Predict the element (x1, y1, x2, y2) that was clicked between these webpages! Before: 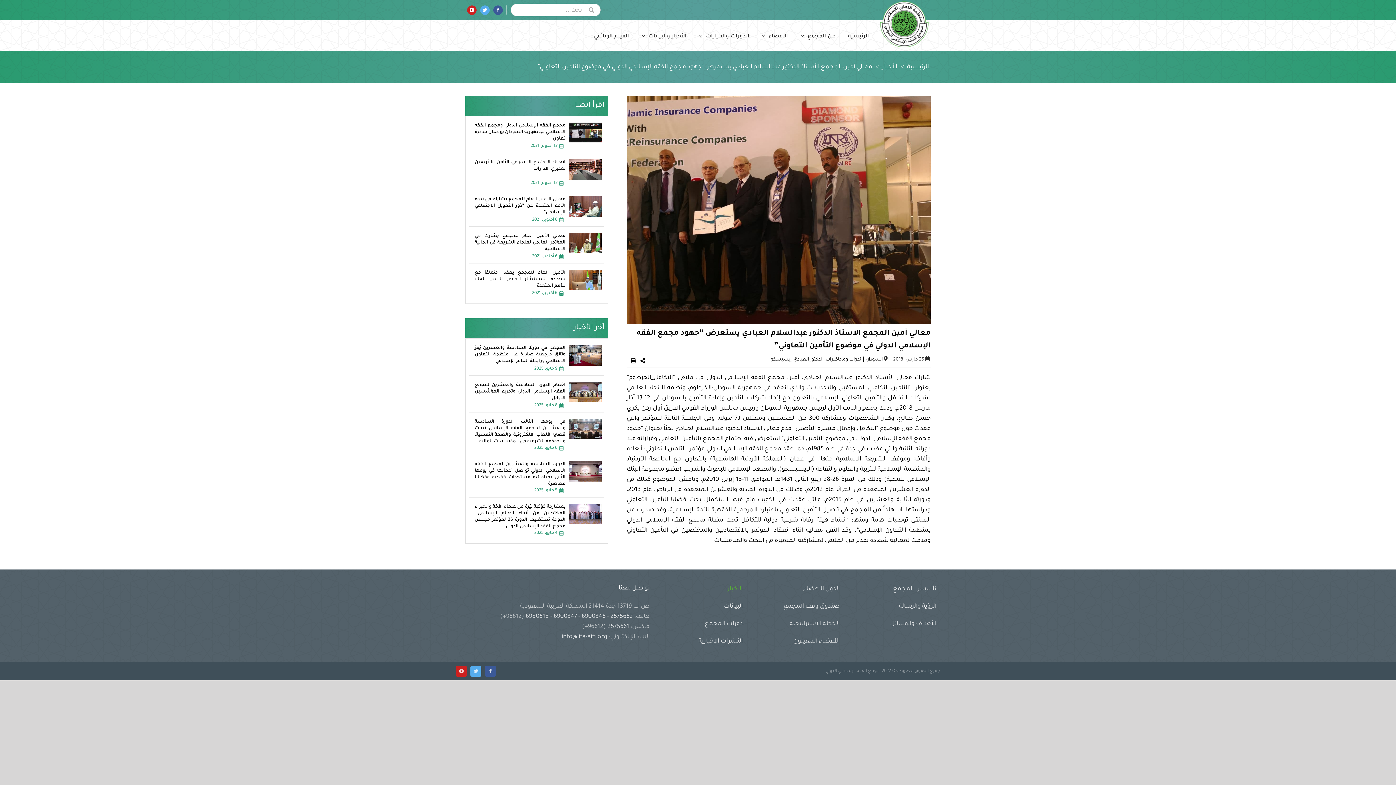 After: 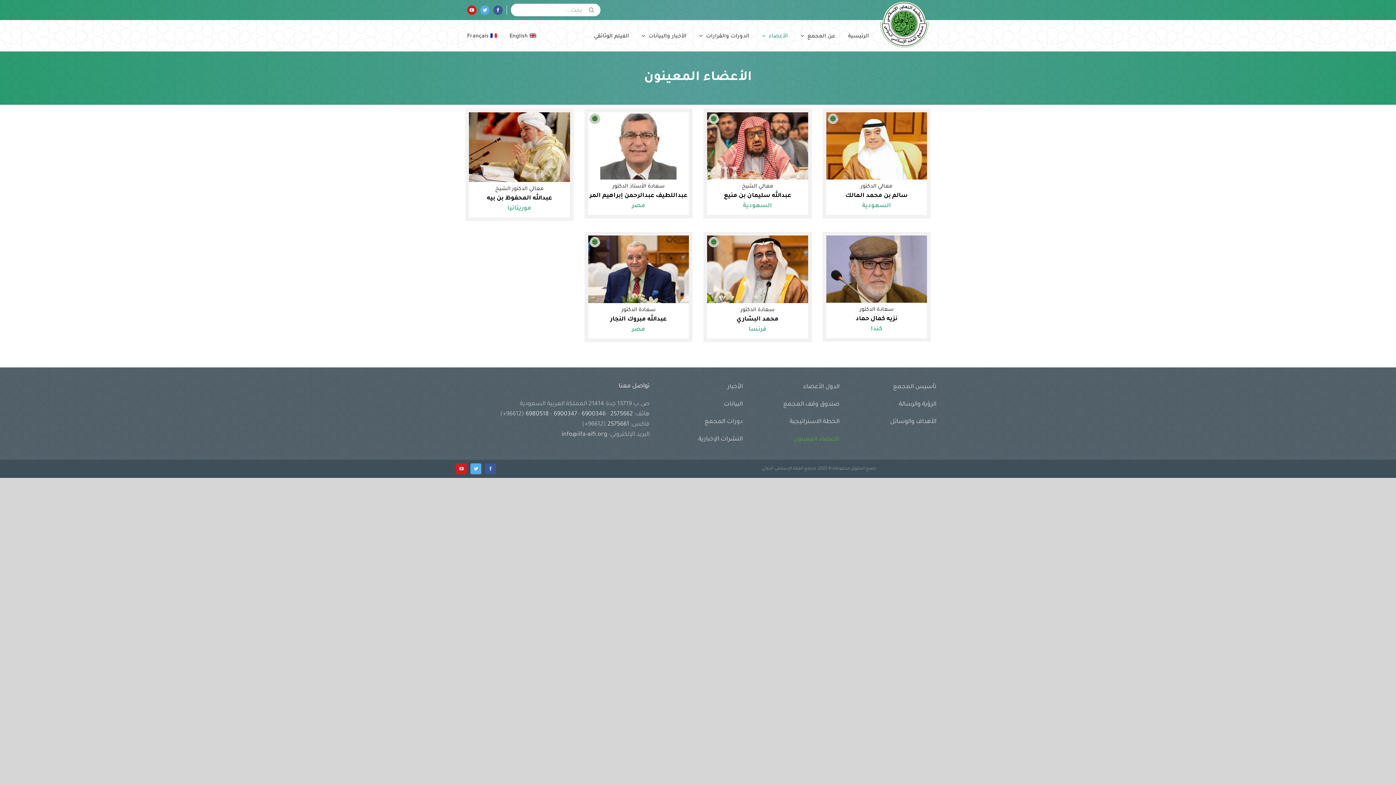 Action: label: الأعضاء المعينون bbox: (746, 636, 843, 654)